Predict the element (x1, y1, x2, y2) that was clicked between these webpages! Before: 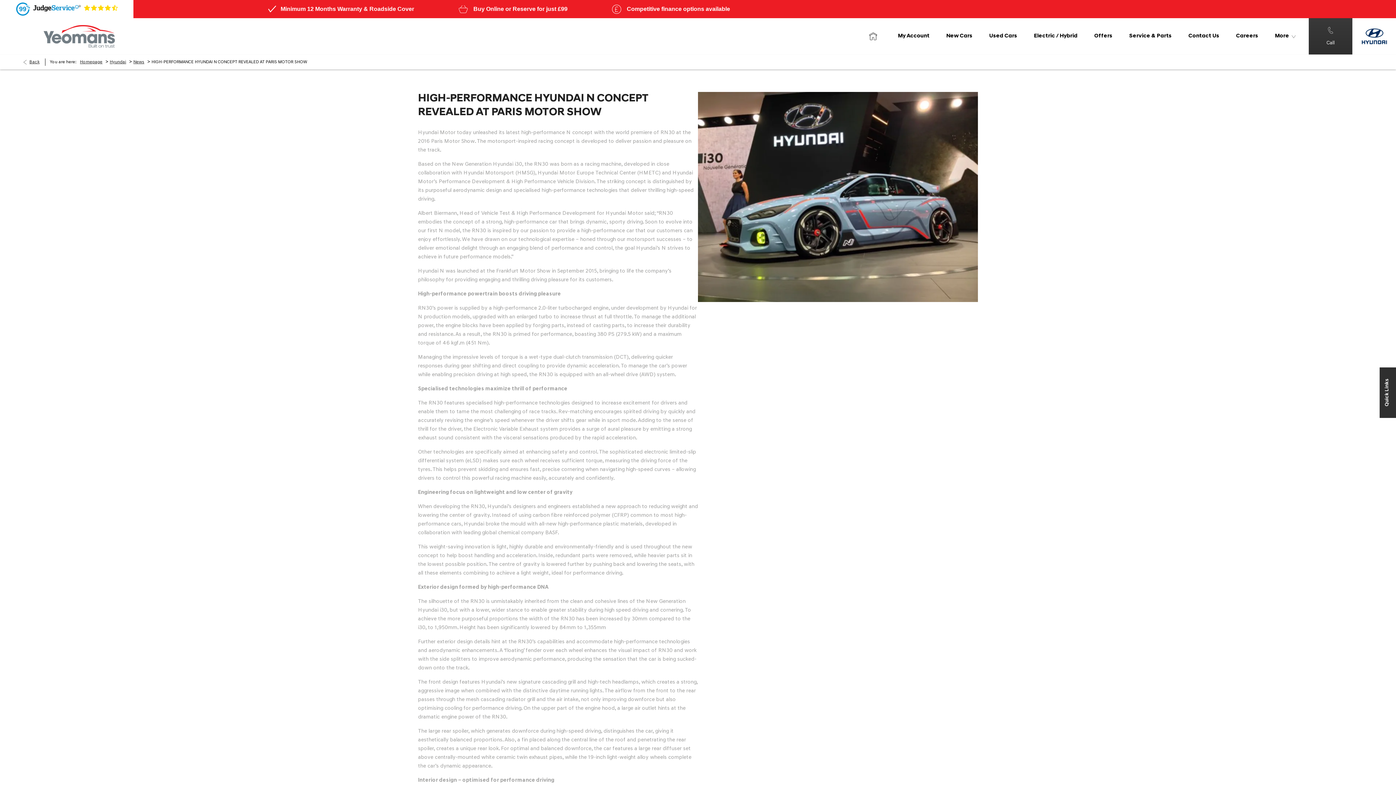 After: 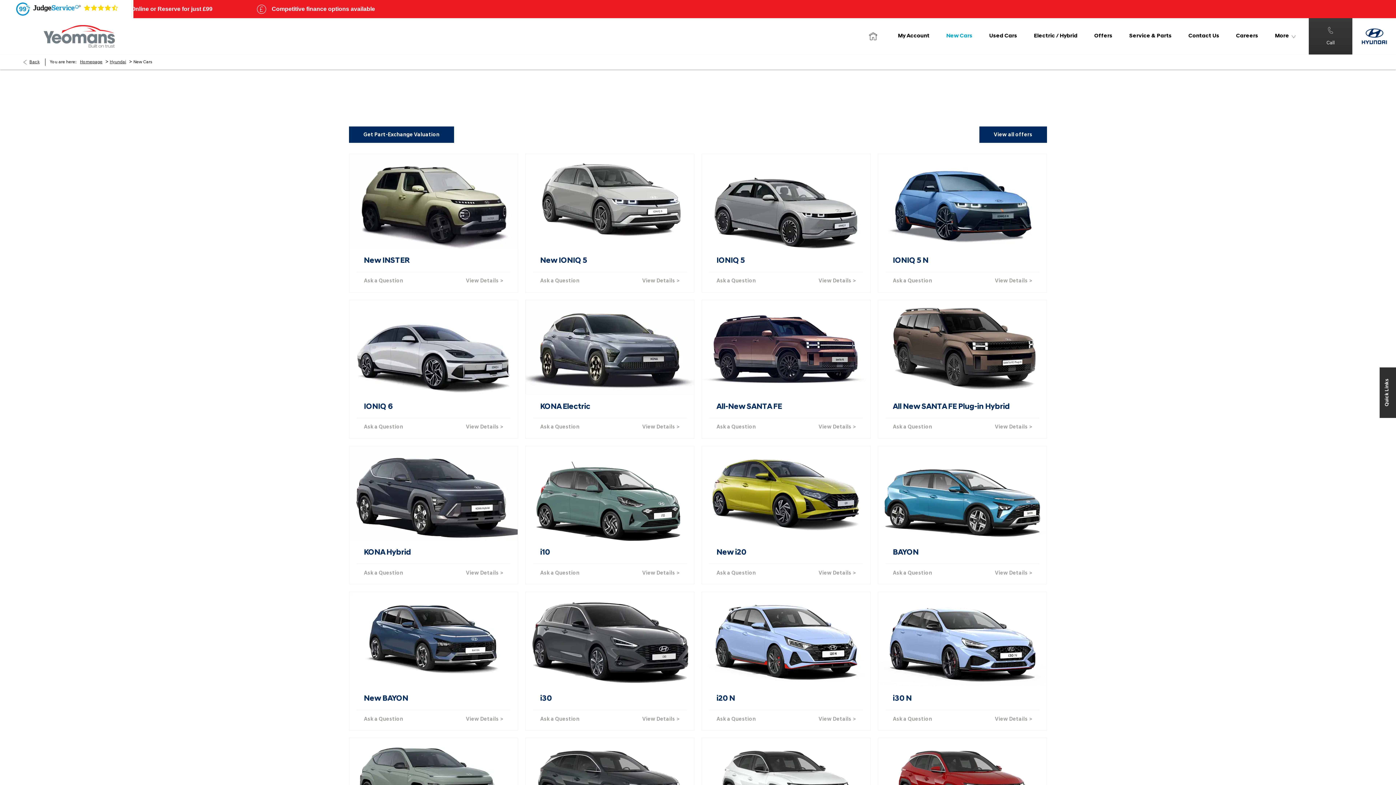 Action: label: New Cars bbox: (938, 18, 981, 54)